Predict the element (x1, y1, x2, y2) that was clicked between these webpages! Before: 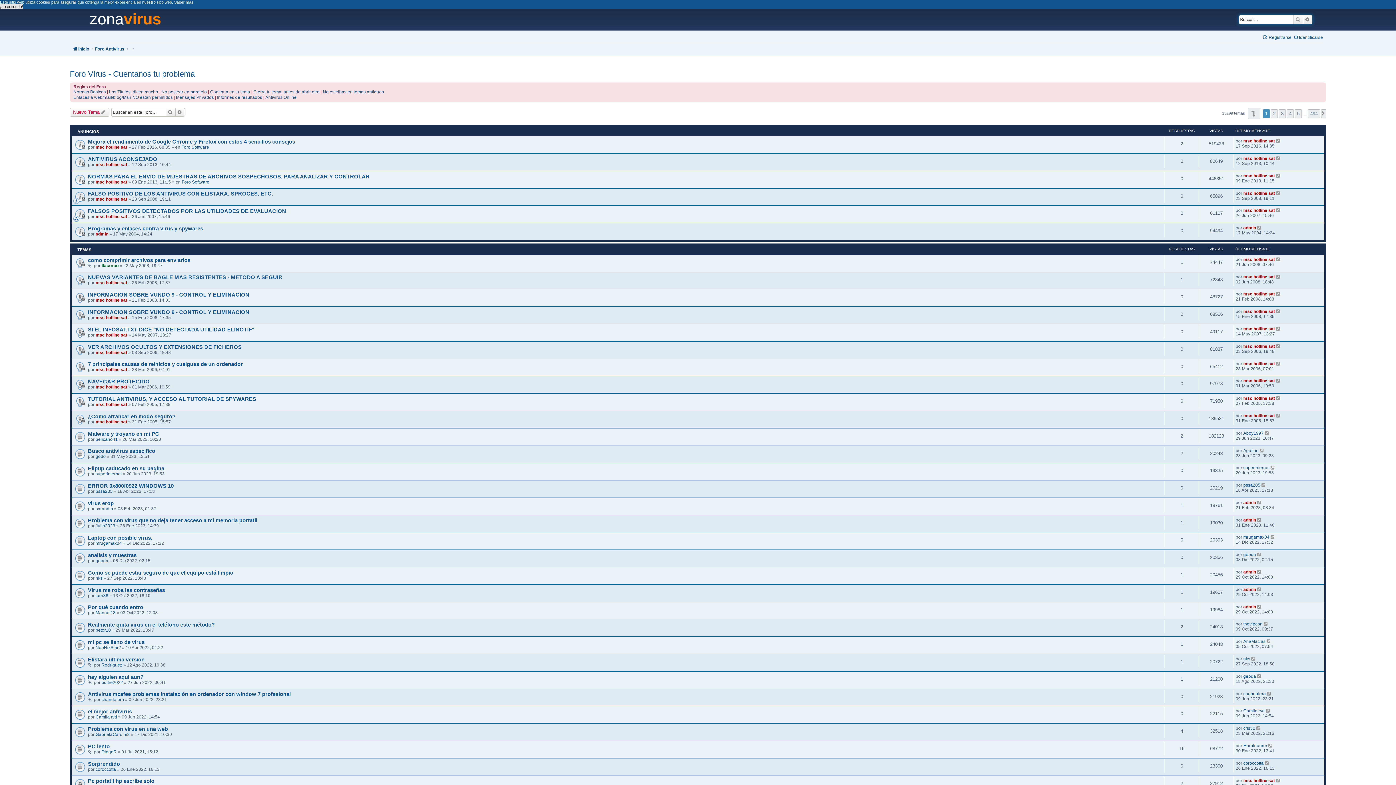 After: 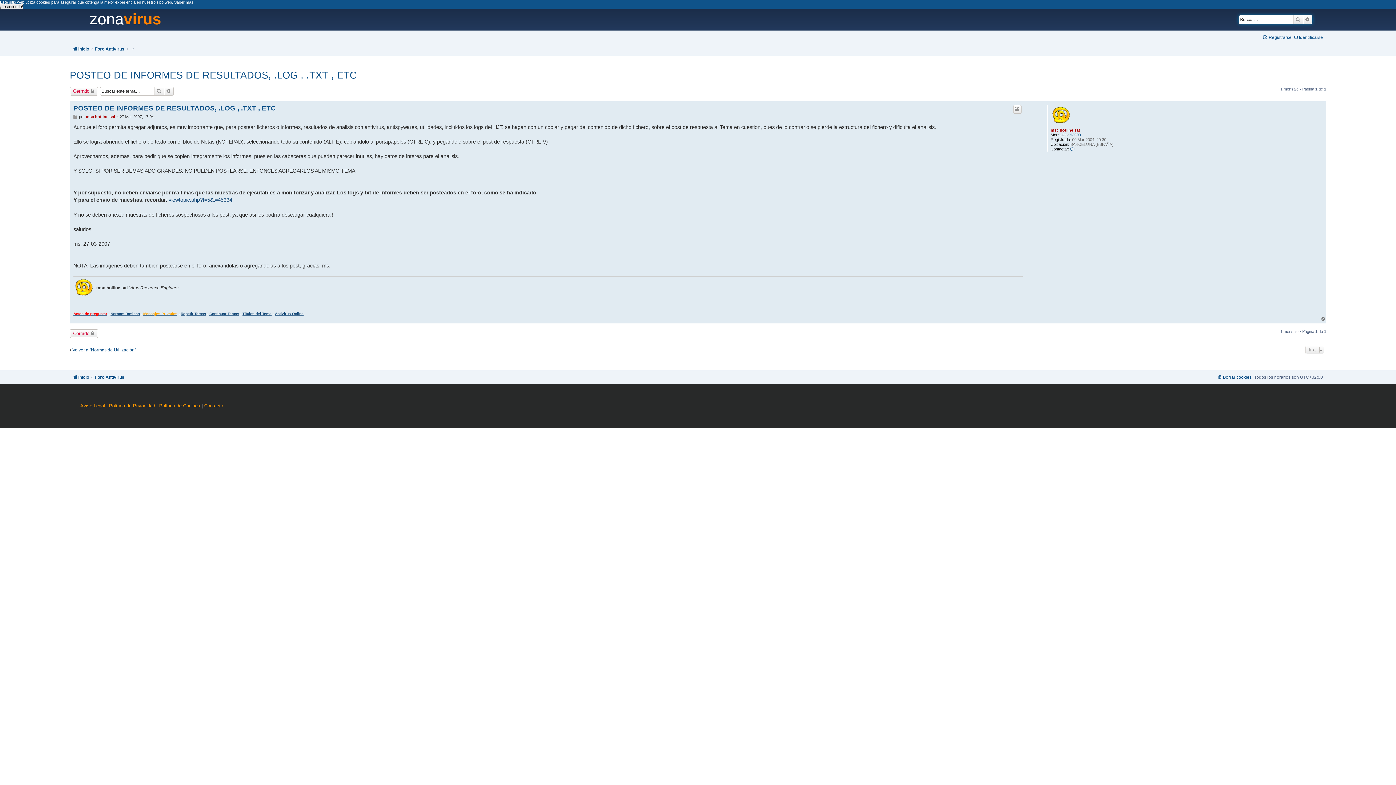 Action: label: Informes de resultados bbox: (217, 95, 262, 100)